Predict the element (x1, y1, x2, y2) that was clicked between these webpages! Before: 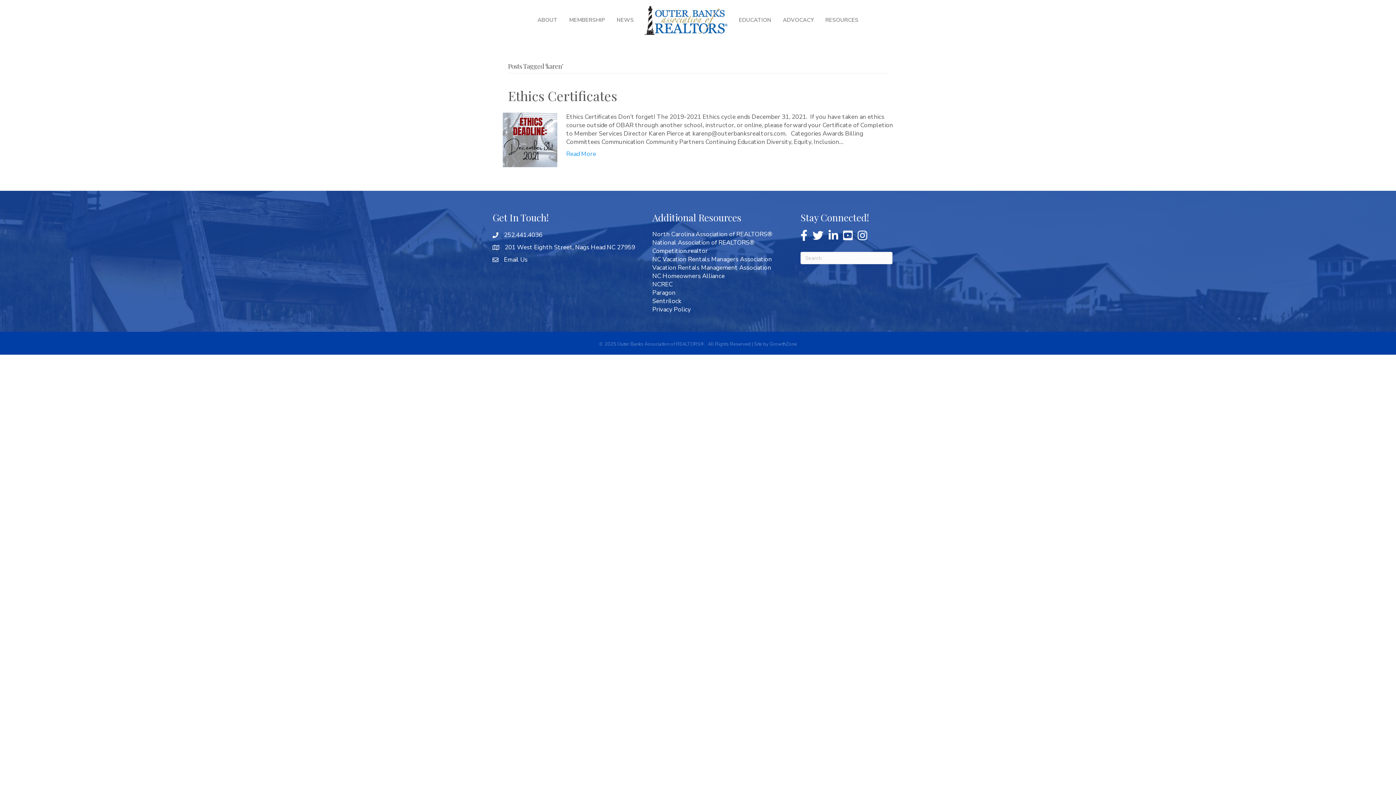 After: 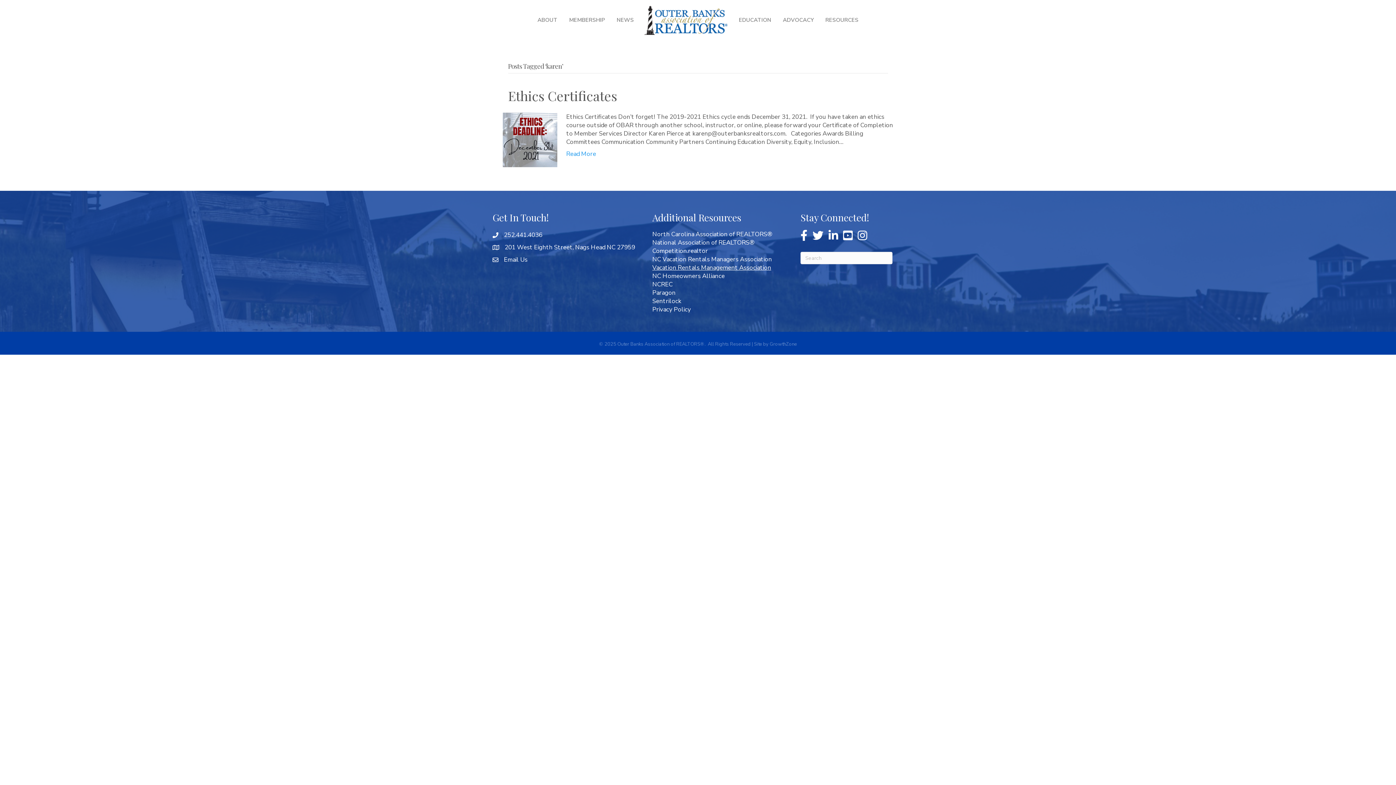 Action: bbox: (652, 263, 771, 272) label: Vacation Rentals Management Association